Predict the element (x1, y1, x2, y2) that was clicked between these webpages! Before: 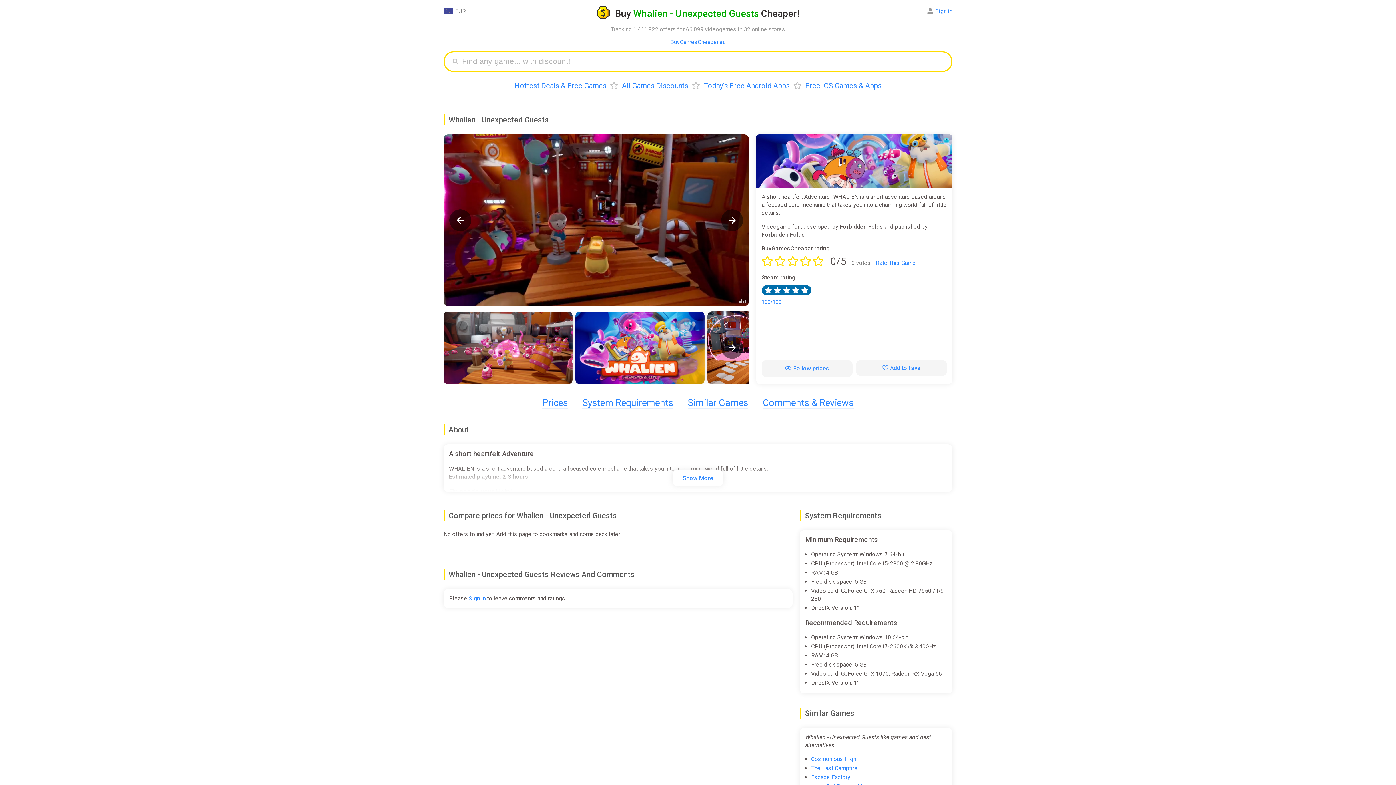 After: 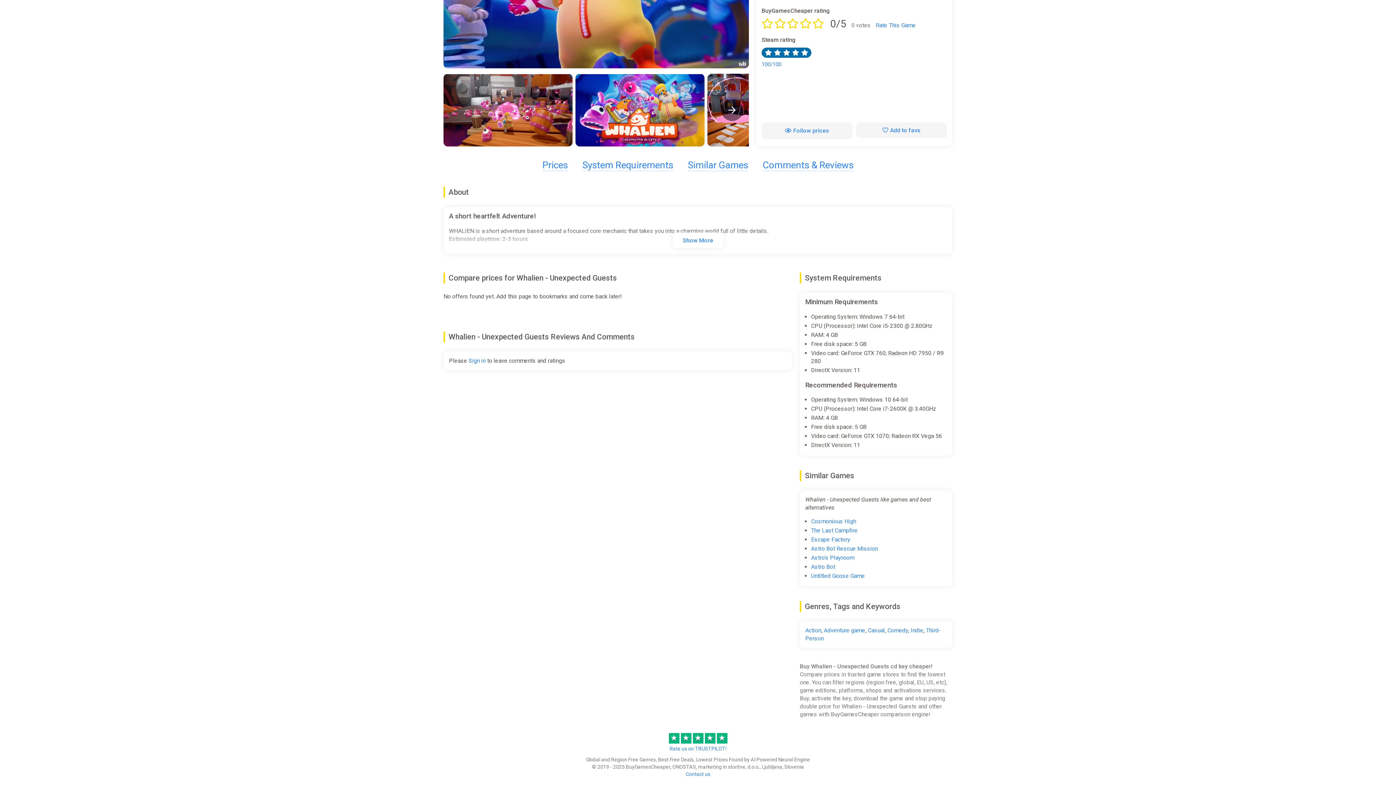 Action: label: Rate This Game bbox: (876, 259, 916, 266)